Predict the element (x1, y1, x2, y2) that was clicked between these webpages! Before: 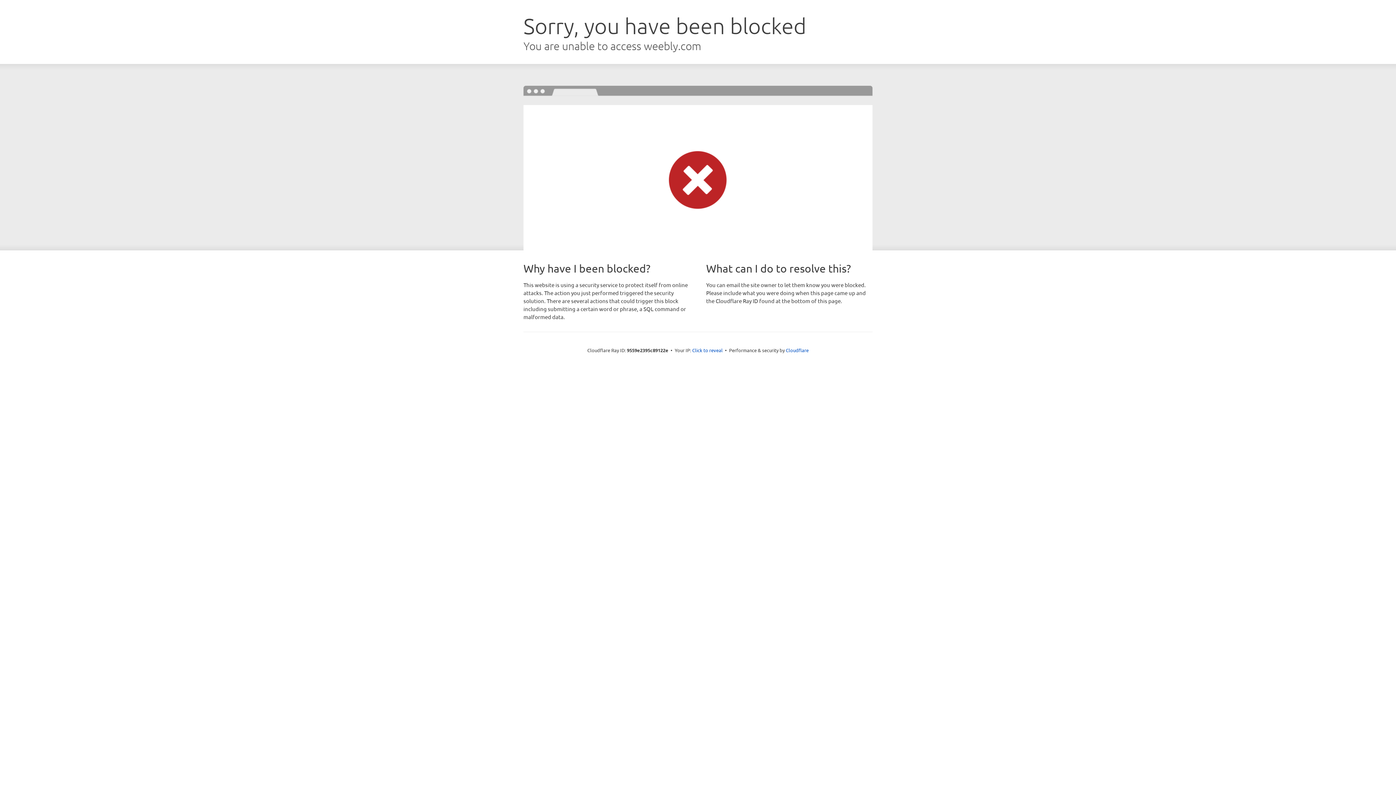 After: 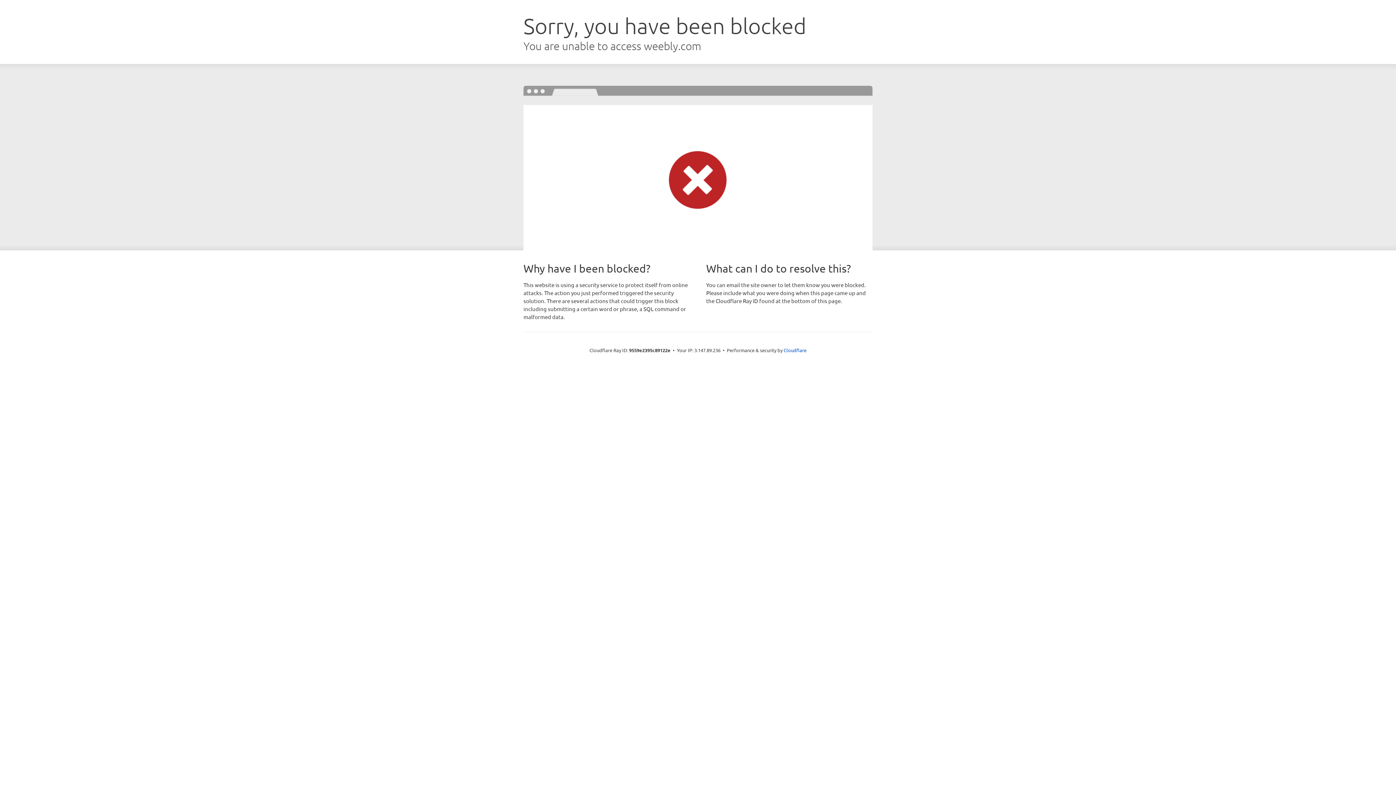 Action: label: Click to reveal bbox: (692, 346, 722, 353)